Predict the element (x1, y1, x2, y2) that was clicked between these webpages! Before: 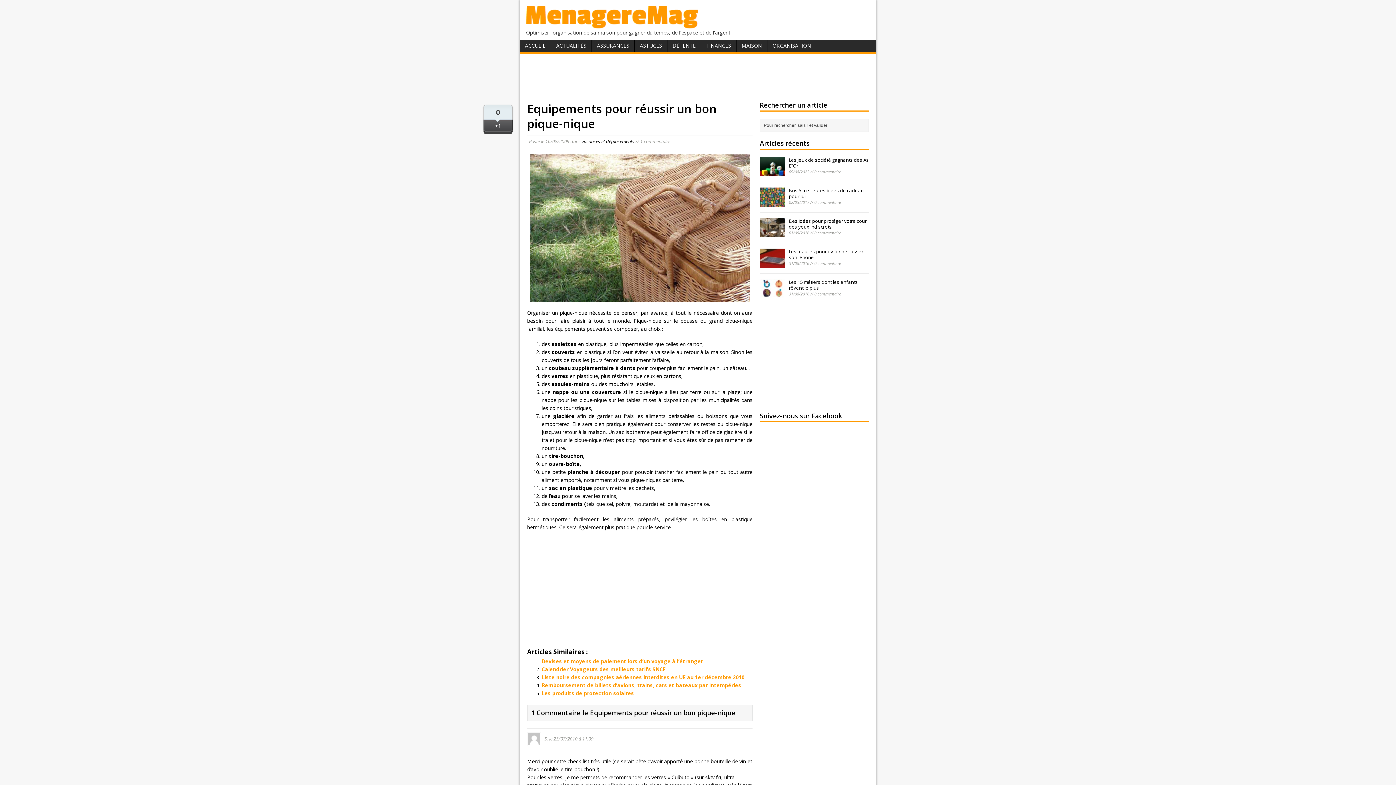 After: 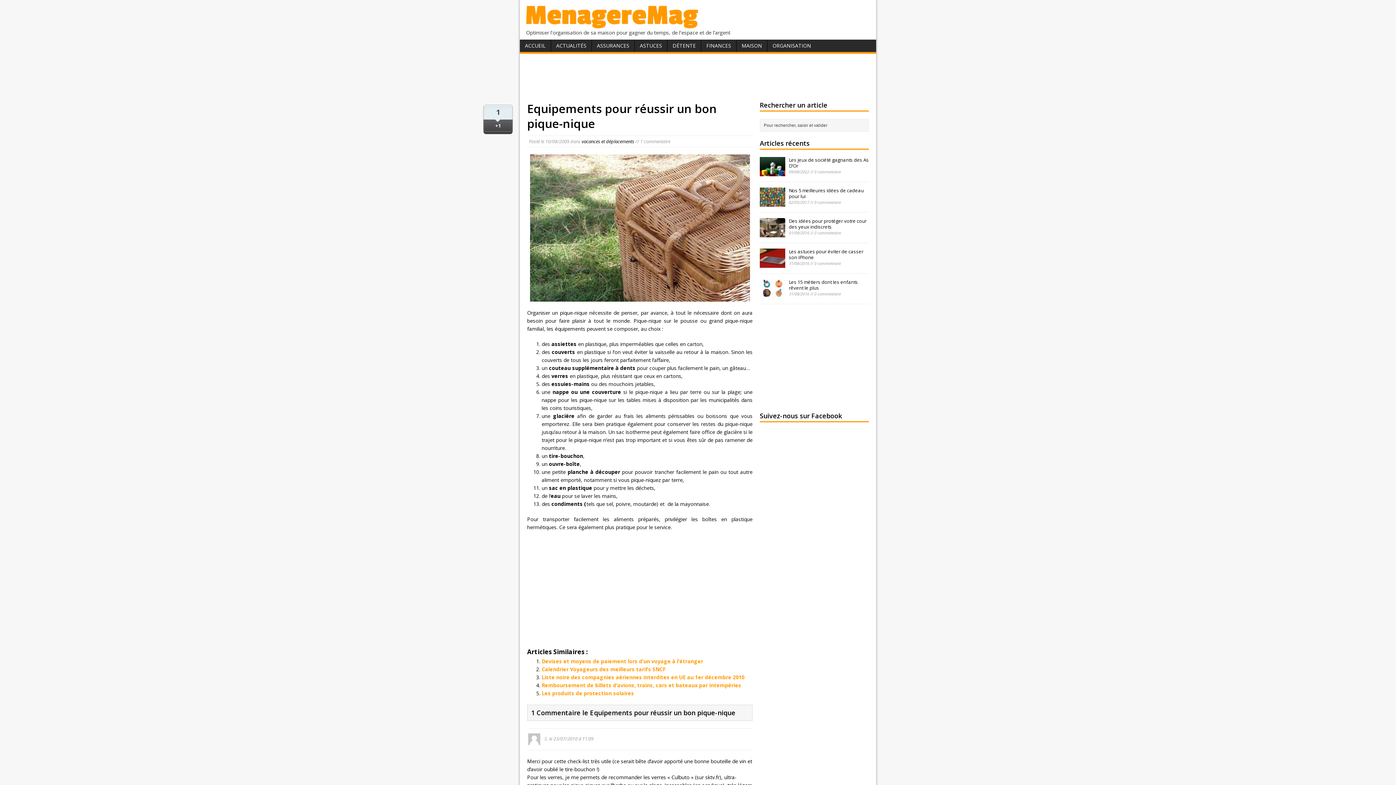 Action: label: 0+1 bbox: (483, 104, 512, 131)